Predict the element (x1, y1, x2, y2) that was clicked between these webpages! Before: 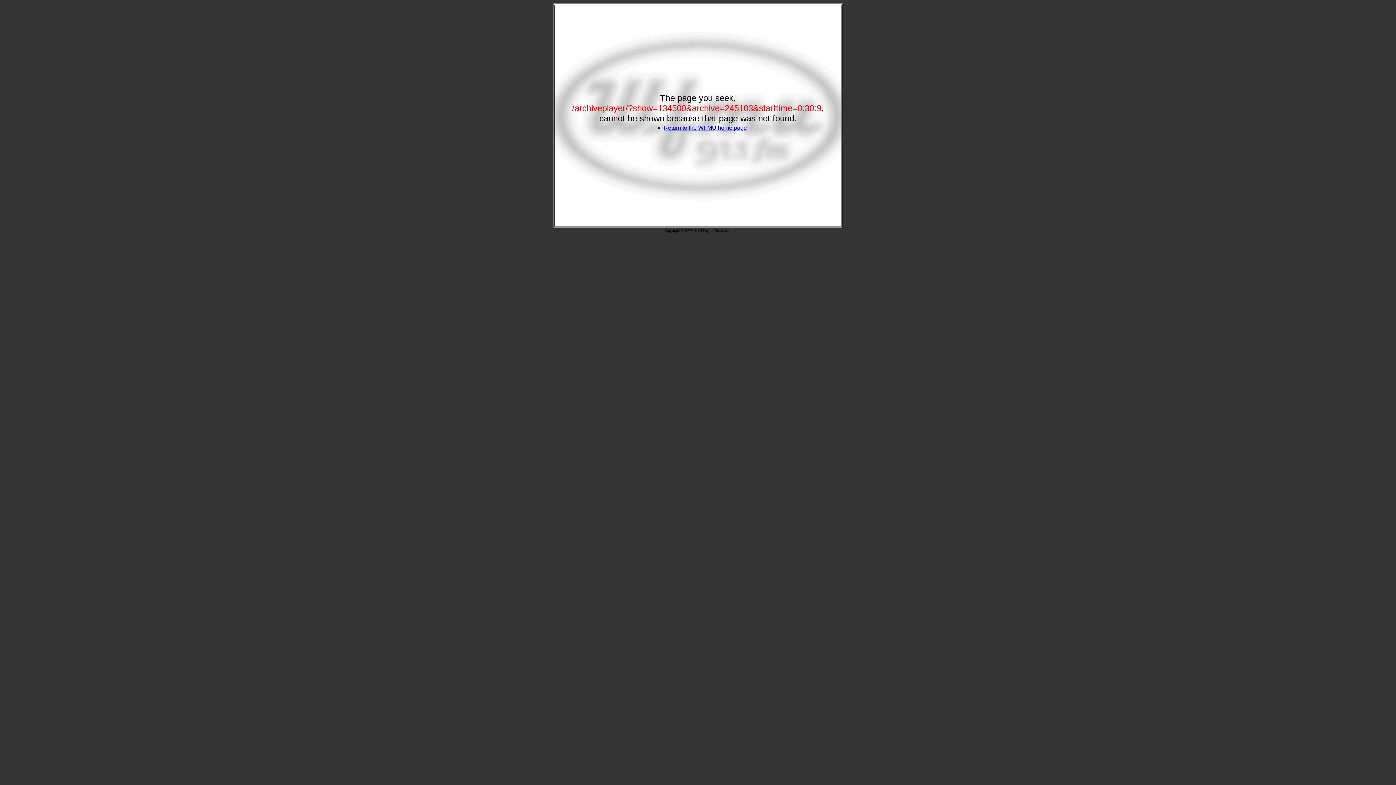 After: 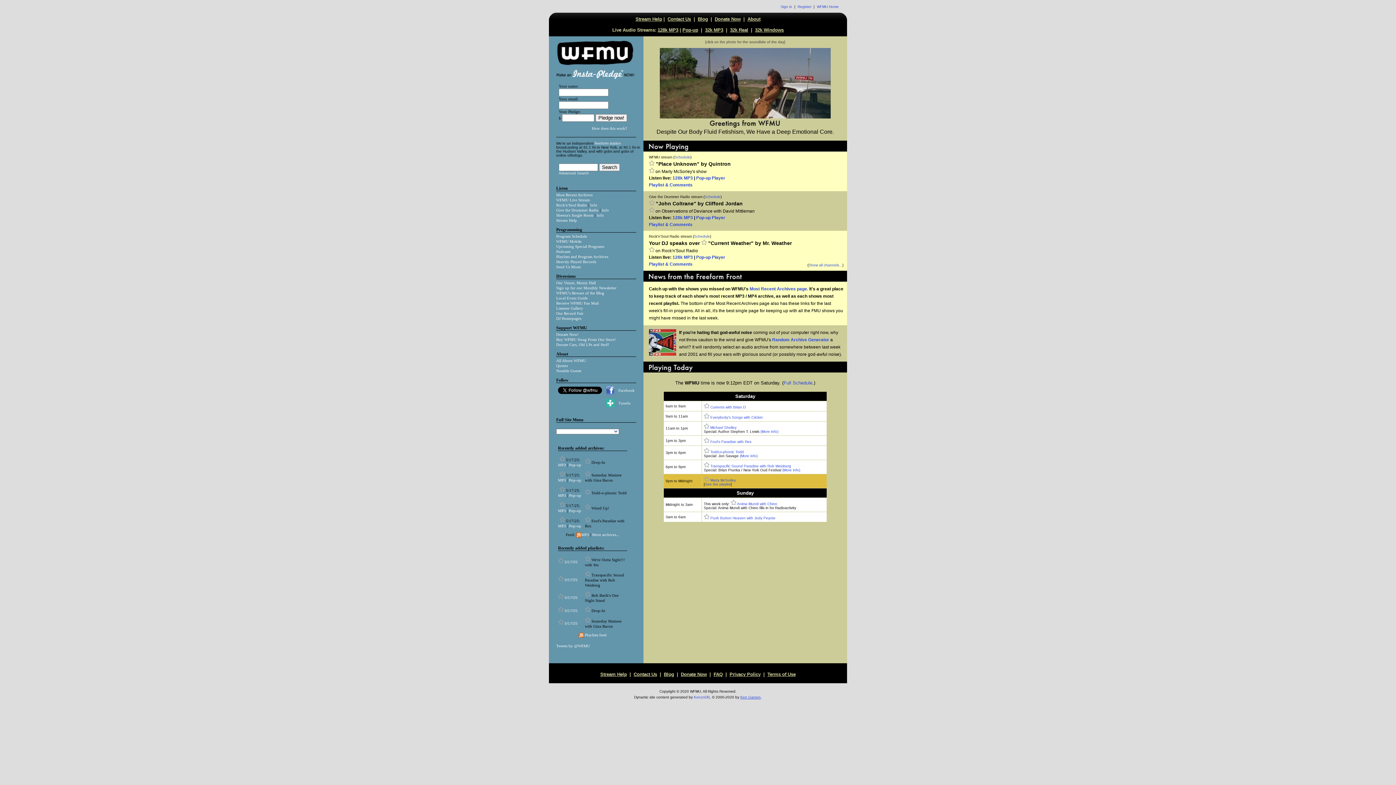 Action: bbox: (663, 124, 747, 130) label: Return to the WFMU home page